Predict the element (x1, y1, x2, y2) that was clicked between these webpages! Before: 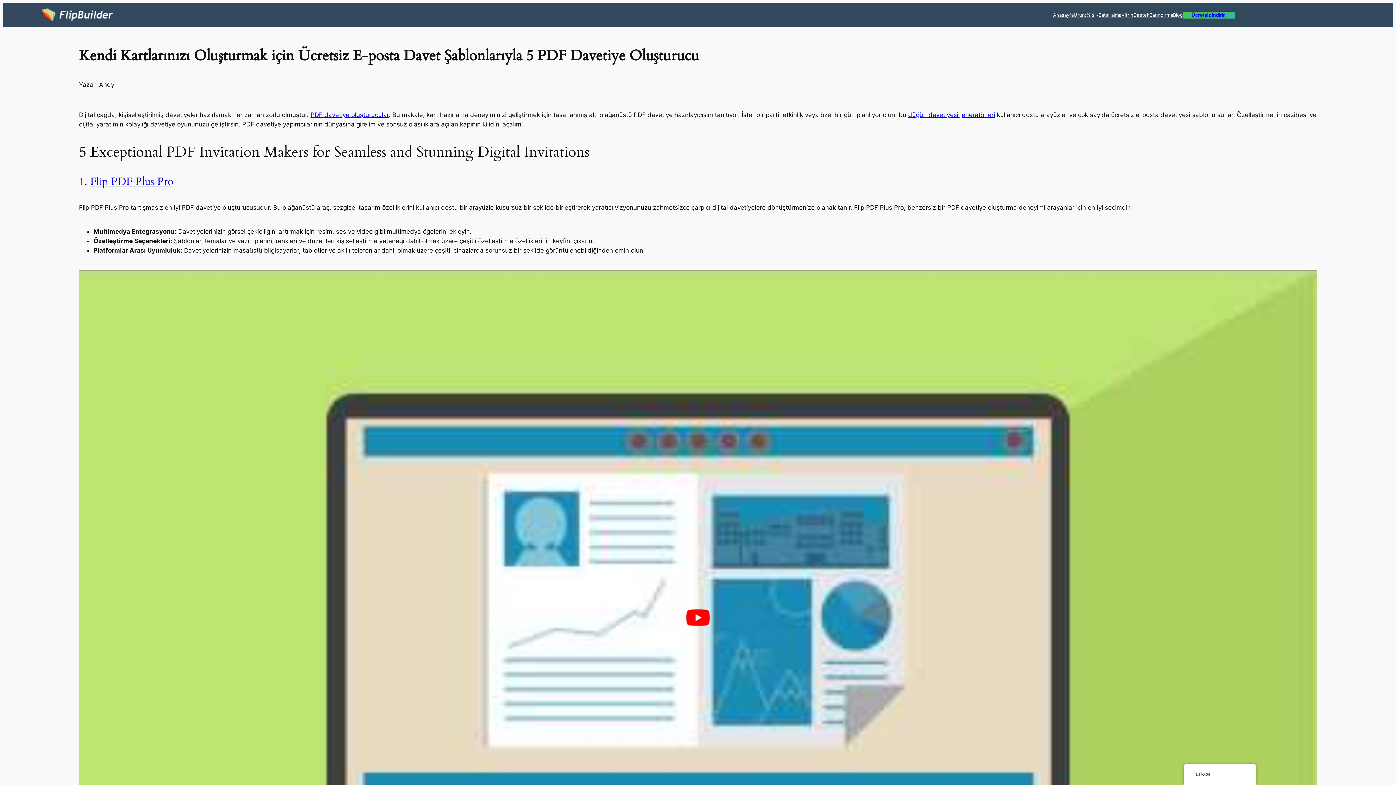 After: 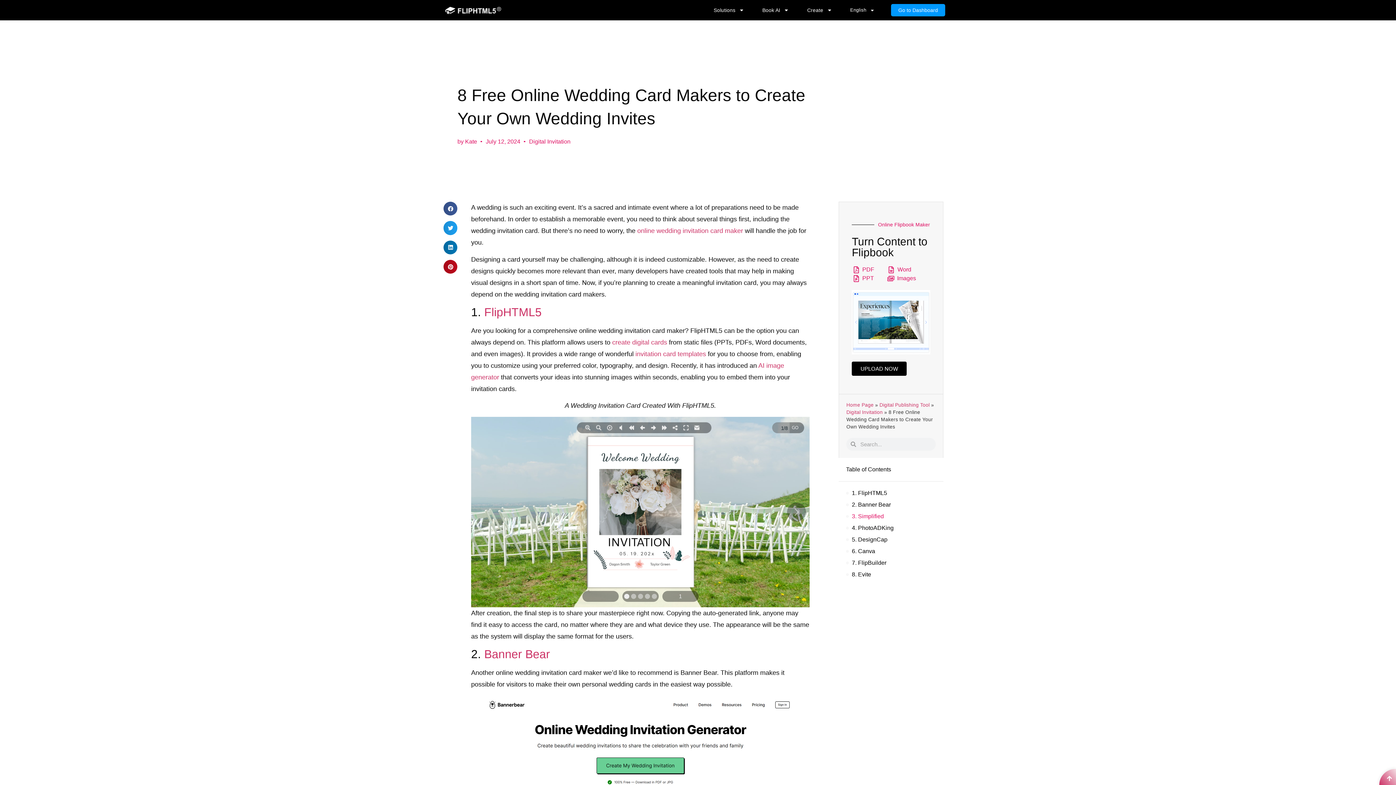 Action: bbox: (908, 111, 995, 118) label: düğün davetiyesi jeneratörleri